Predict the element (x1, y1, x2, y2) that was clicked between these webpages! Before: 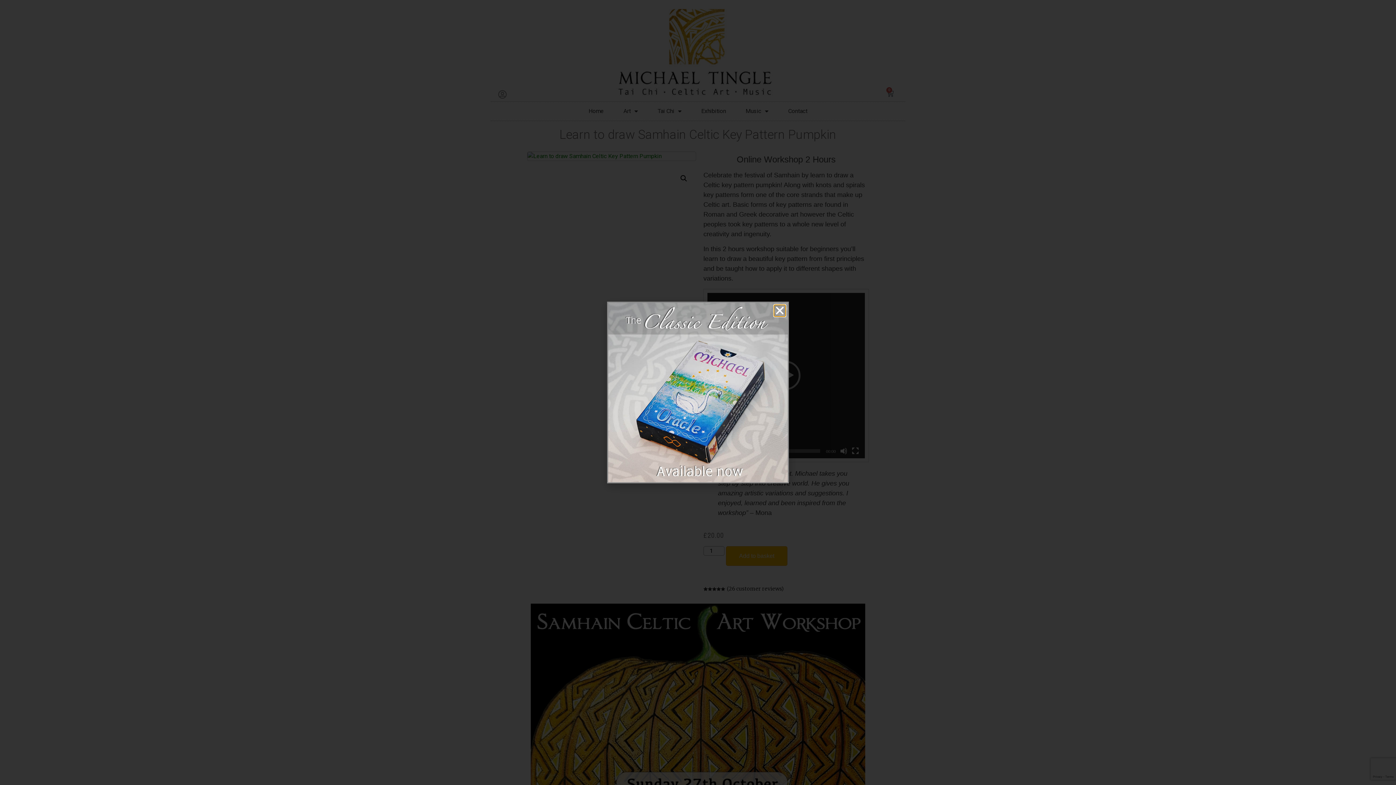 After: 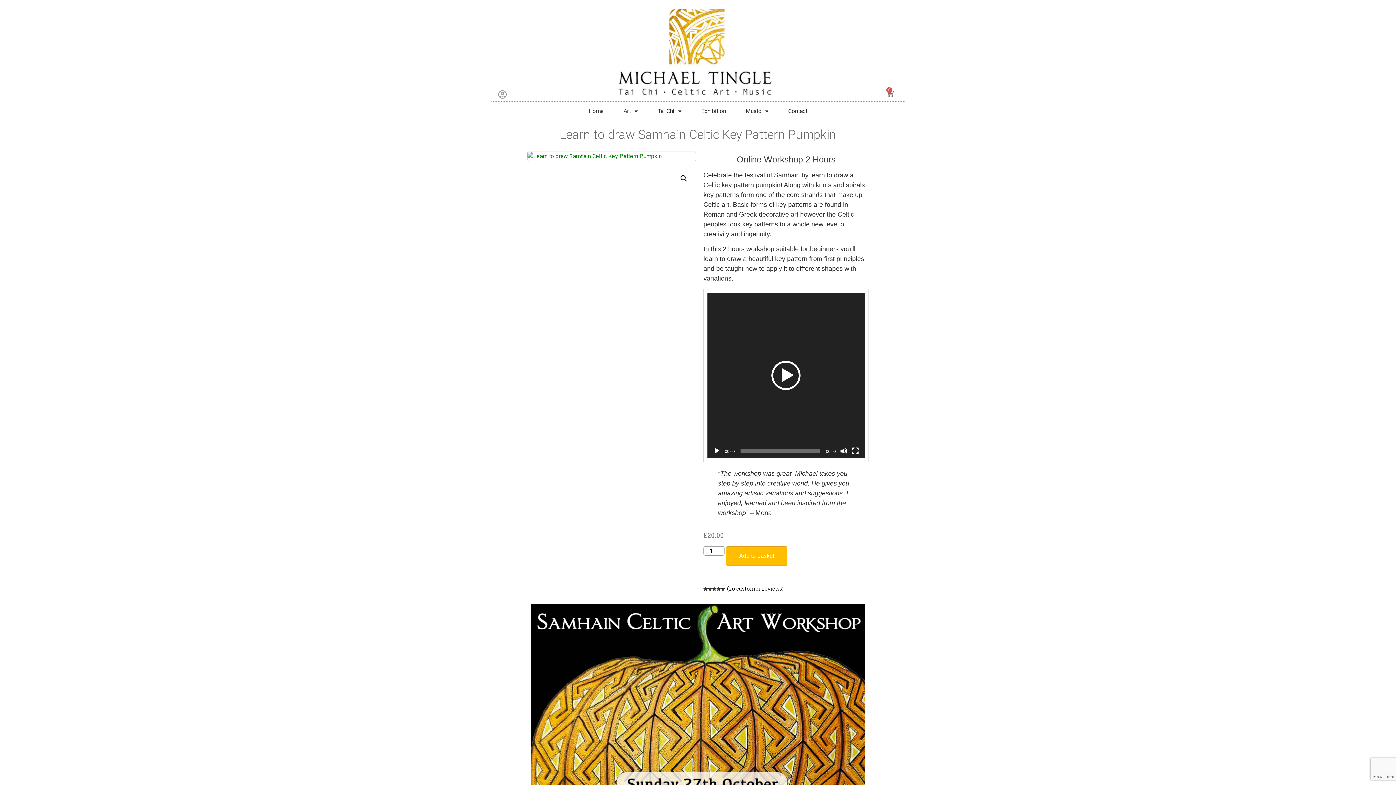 Action: label: Close bbox: (774, 305, 785, 316)